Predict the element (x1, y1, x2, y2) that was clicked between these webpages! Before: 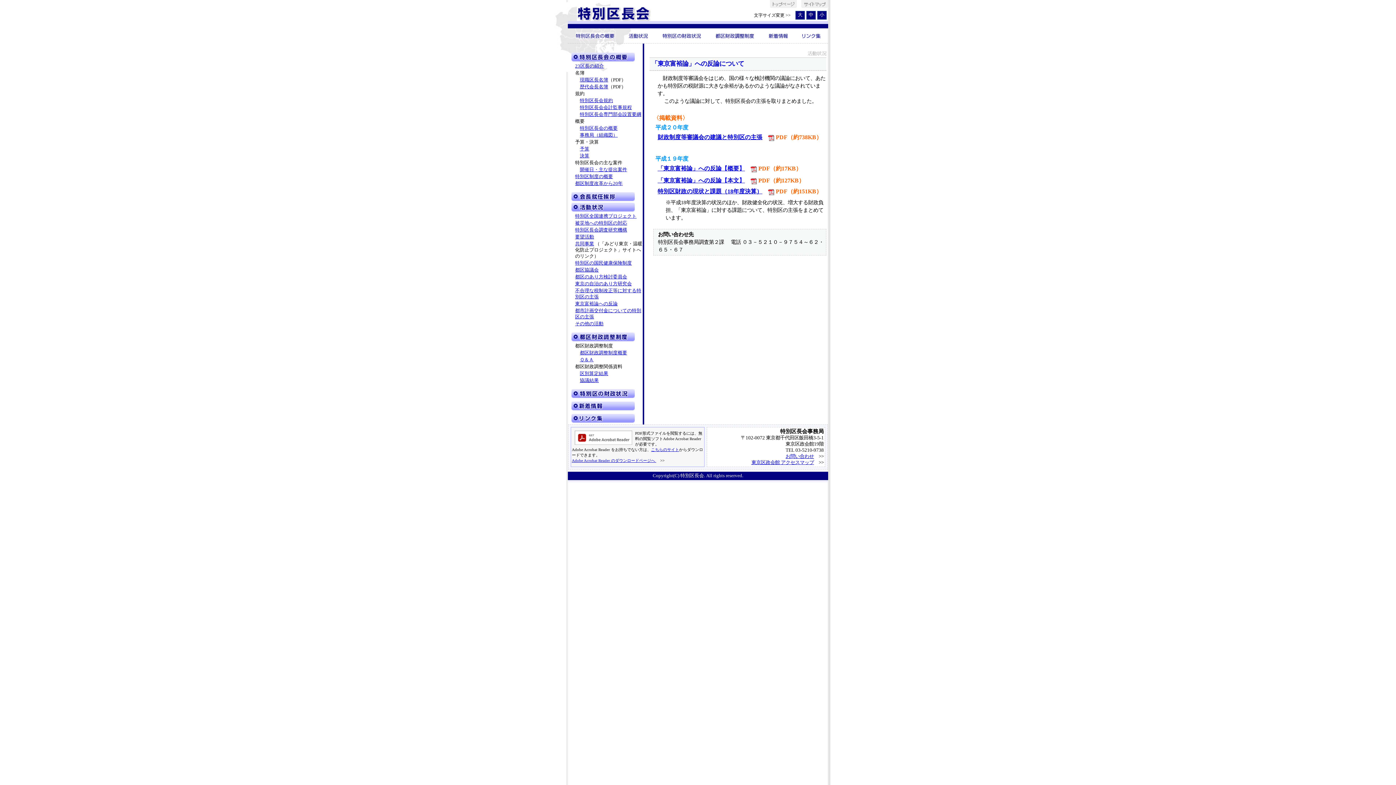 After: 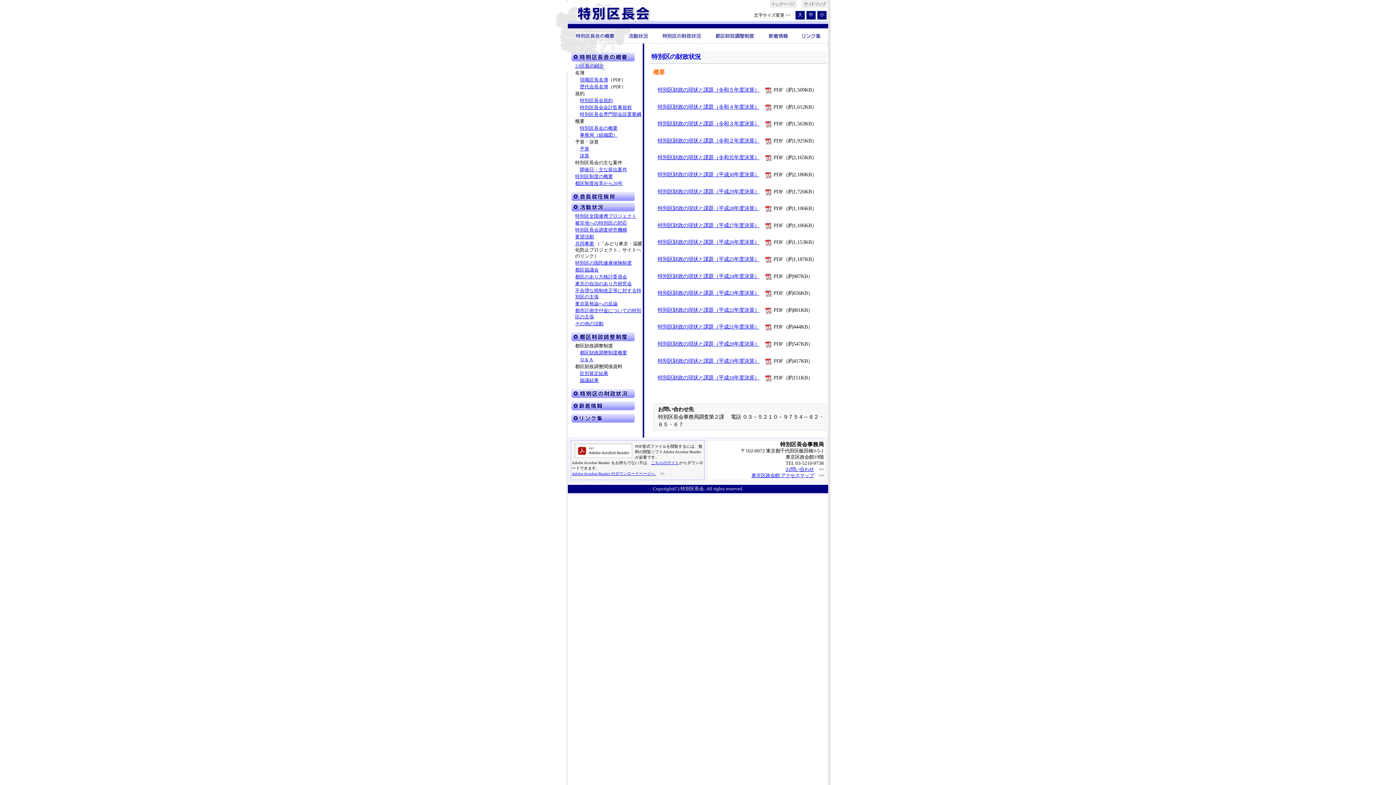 Action: bbox: (655, 38, 708, 44)